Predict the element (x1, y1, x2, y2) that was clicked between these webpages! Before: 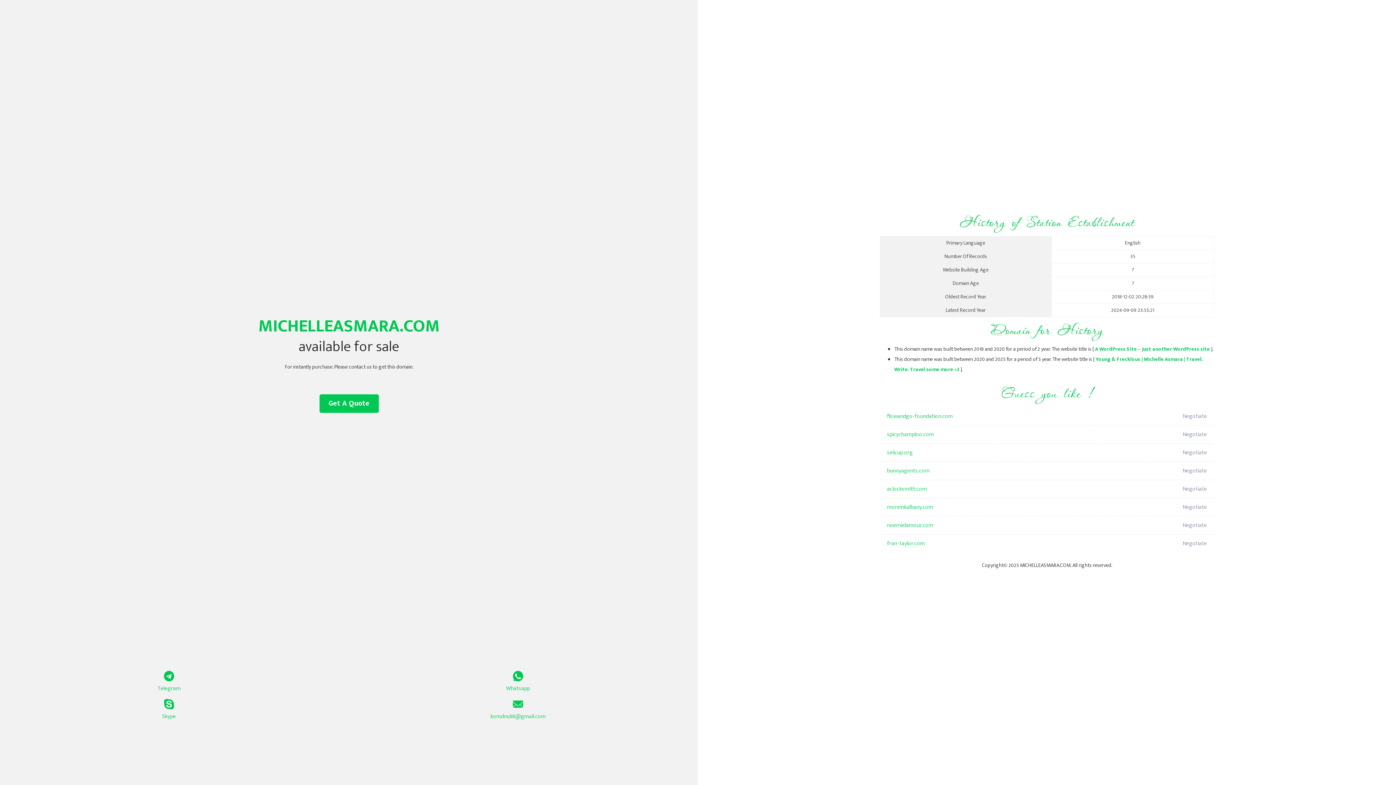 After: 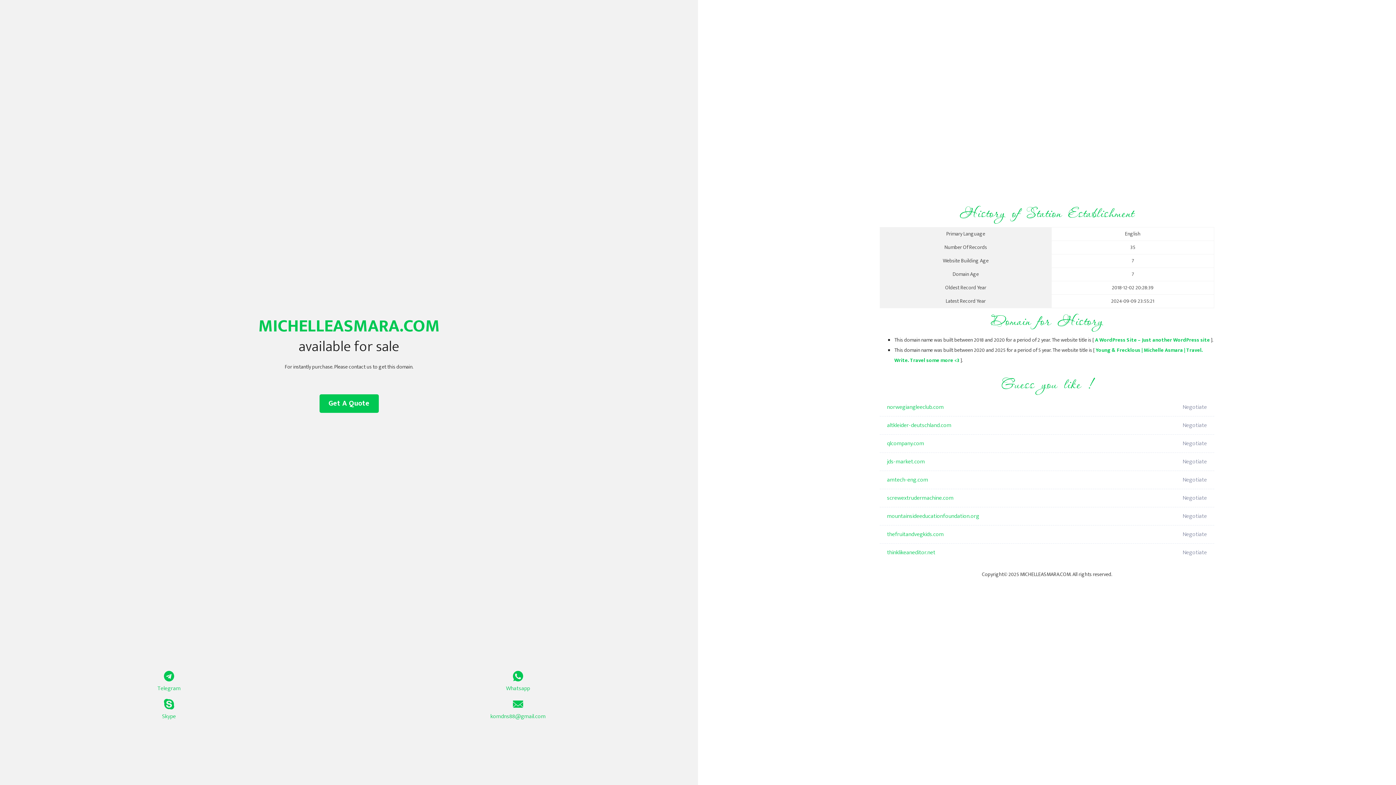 Action: label: A WordPress Site – Just another WordPress site bbox: (1095, 345, 1210, 353)